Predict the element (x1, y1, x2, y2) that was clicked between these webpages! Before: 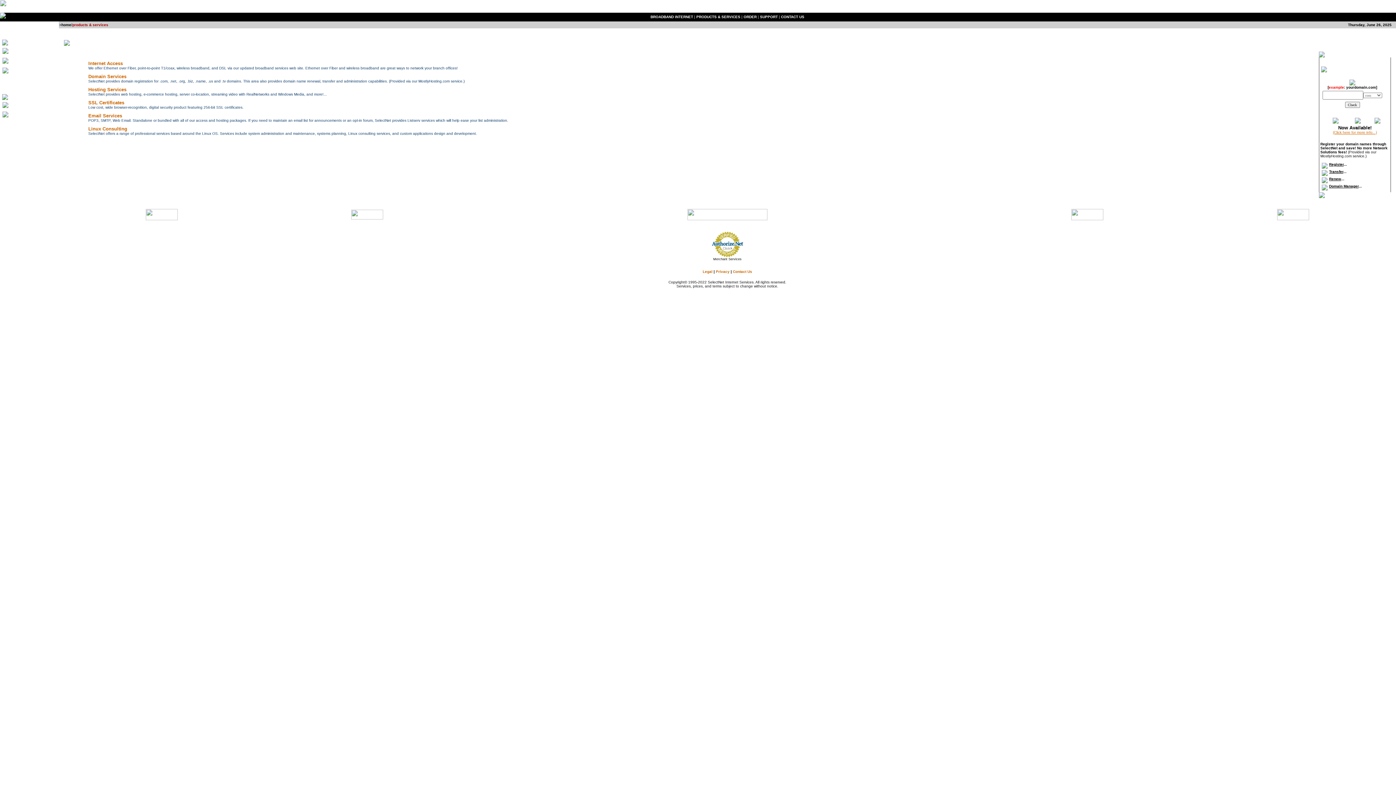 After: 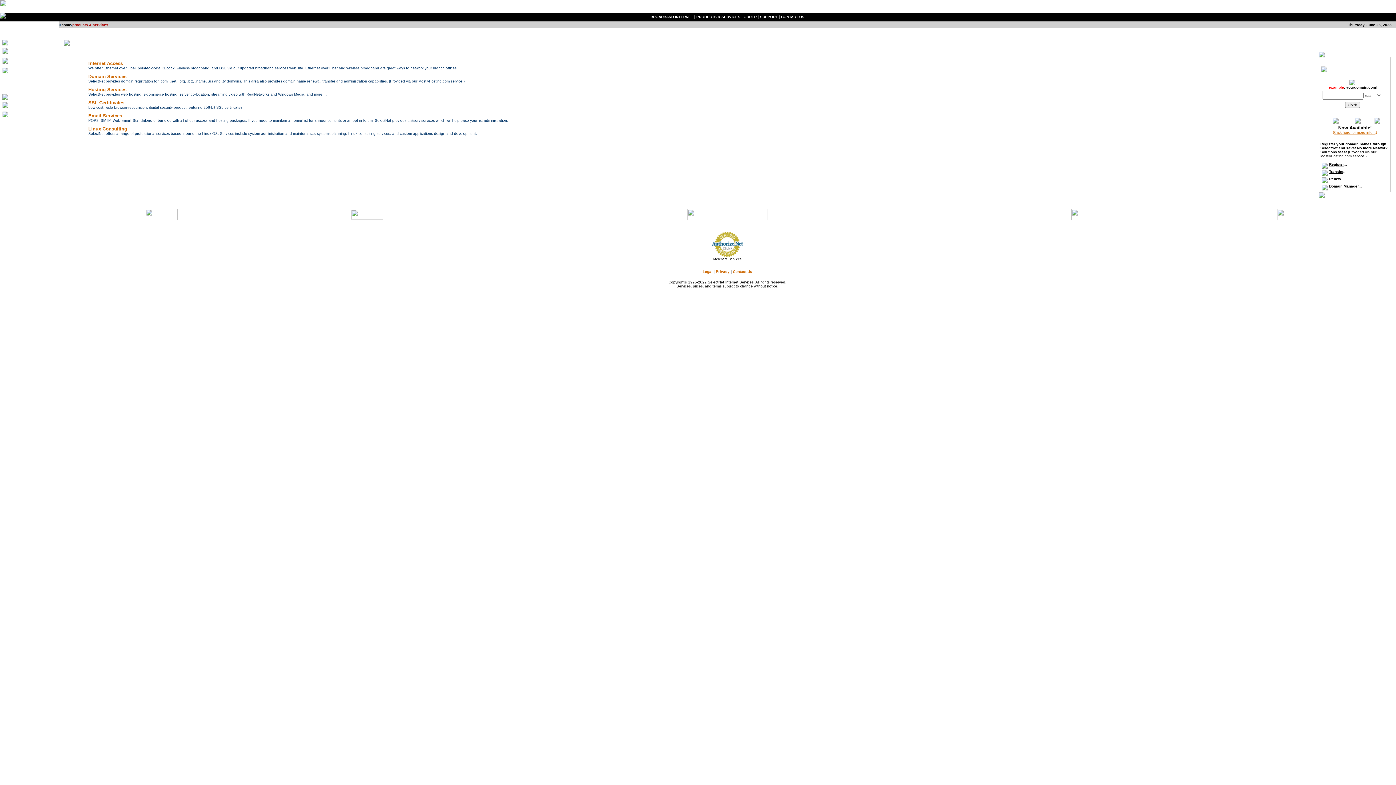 Action: bbox: (711, 254, 744, 258) label:  